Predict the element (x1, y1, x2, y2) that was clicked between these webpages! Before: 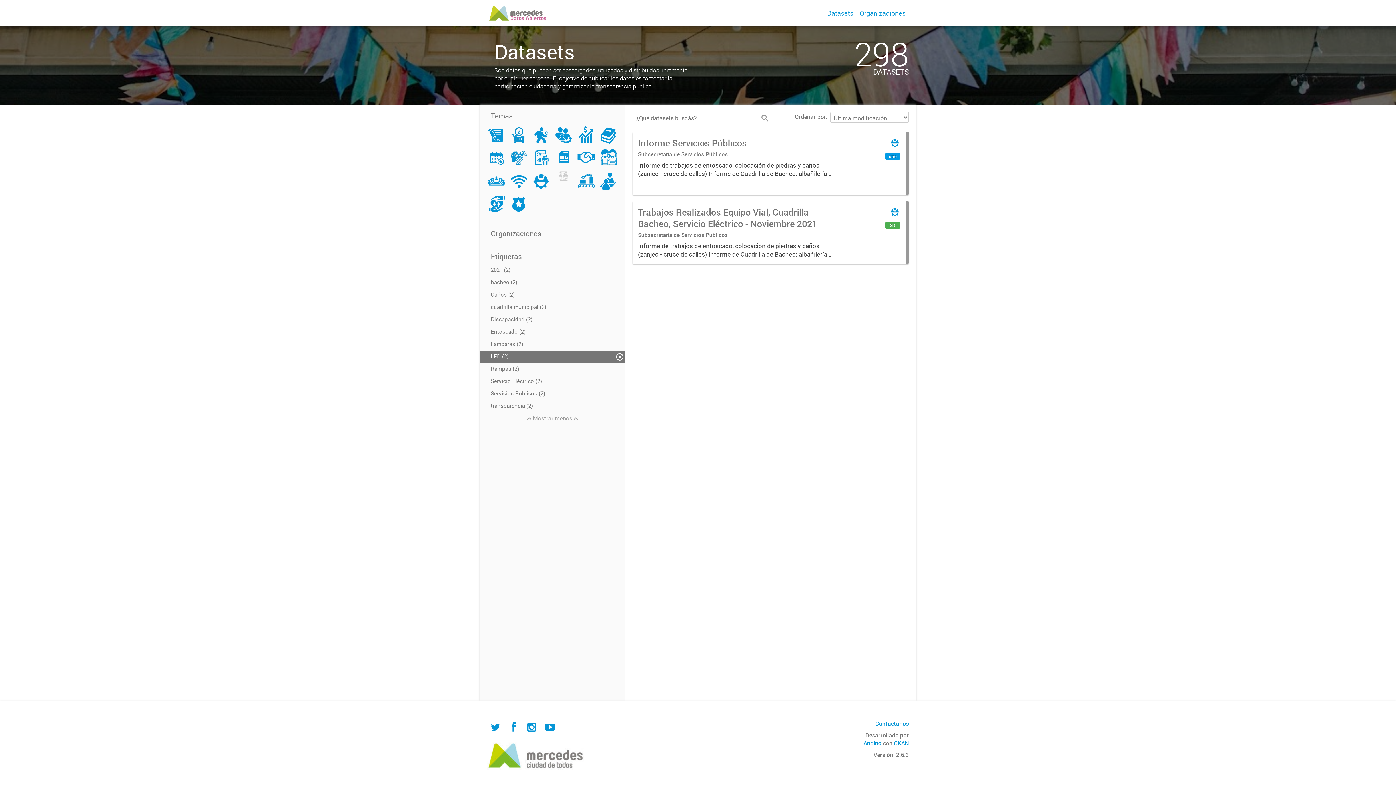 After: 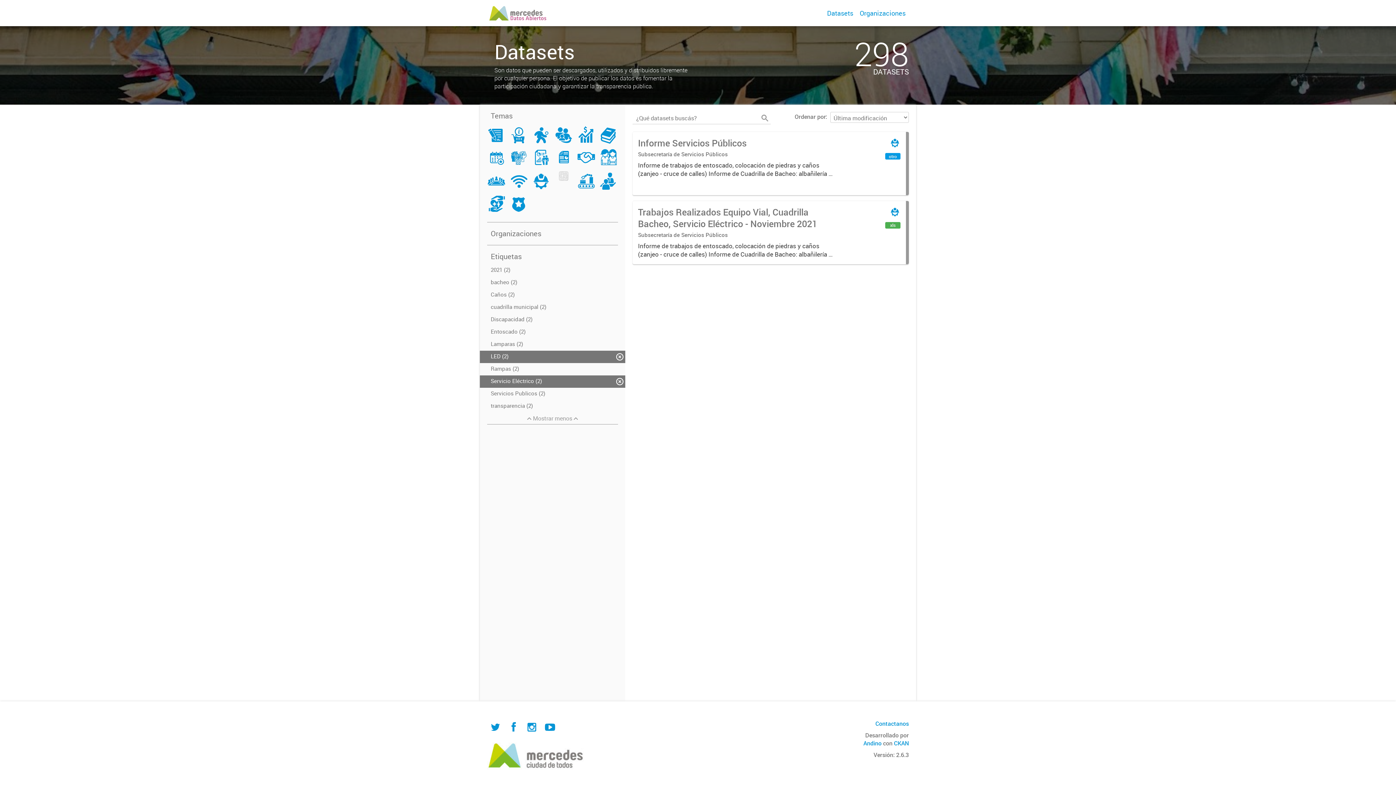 Action: label: Servicio Eléctrico (2) bbox: (480, 375, 625, 387)